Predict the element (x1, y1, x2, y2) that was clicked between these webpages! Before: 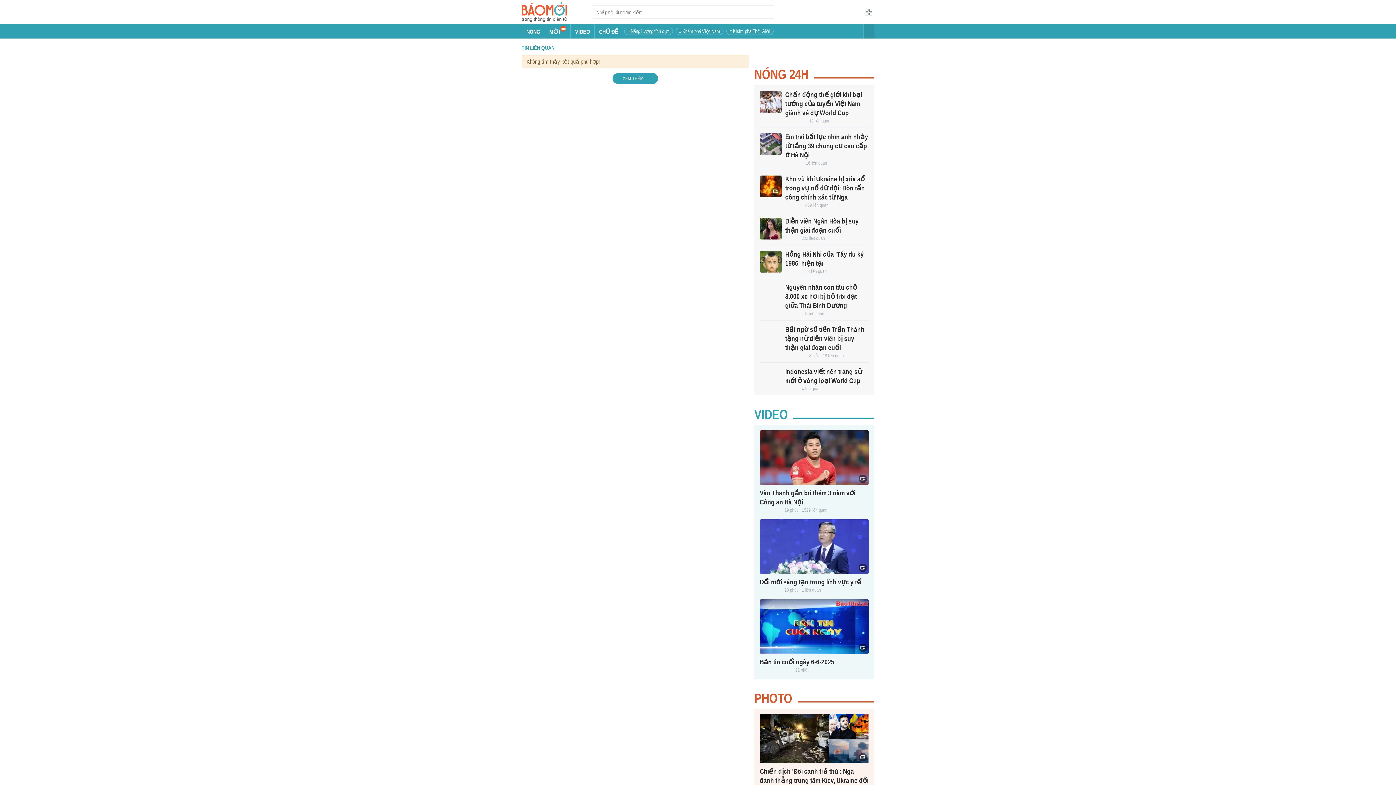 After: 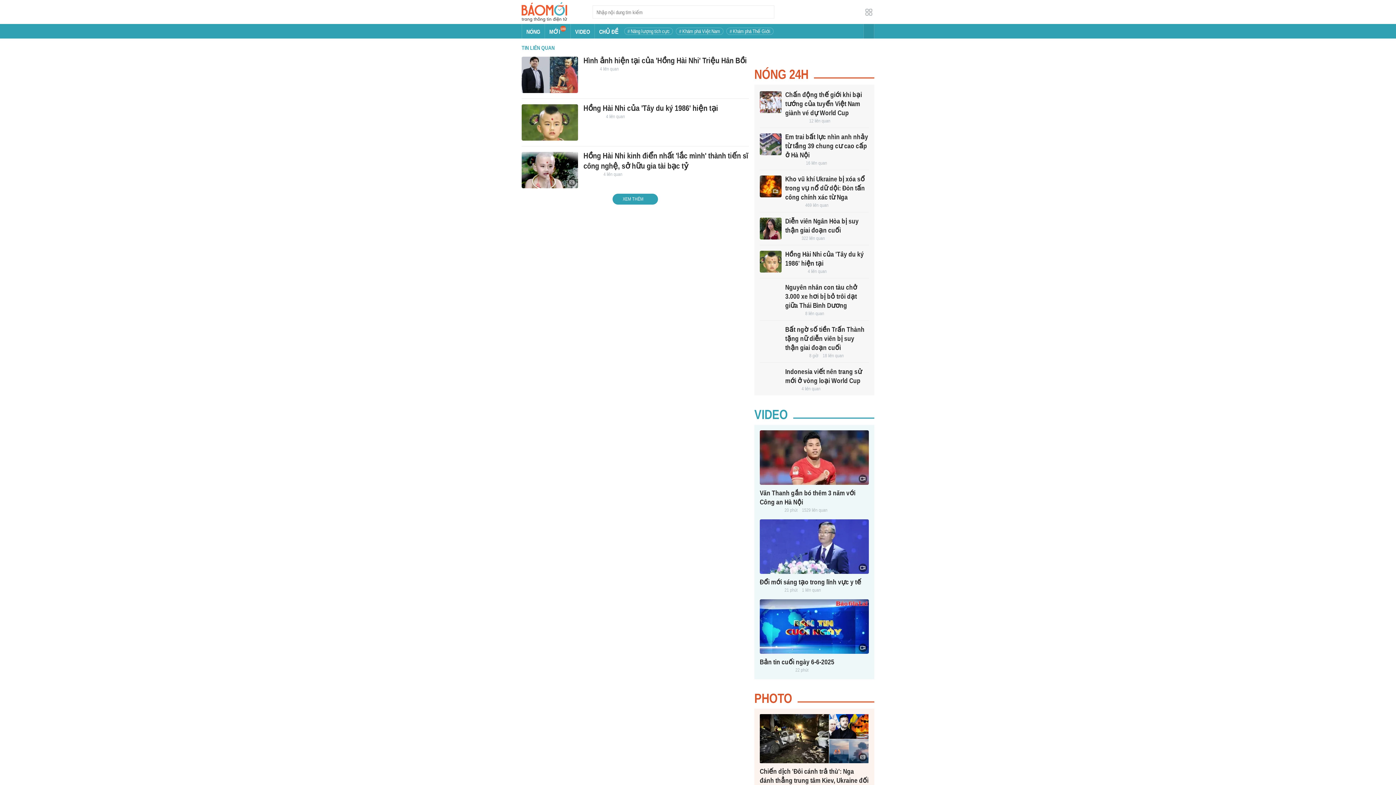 Action: bbox: (808, 268, 826, 274) label: 4 liên quan